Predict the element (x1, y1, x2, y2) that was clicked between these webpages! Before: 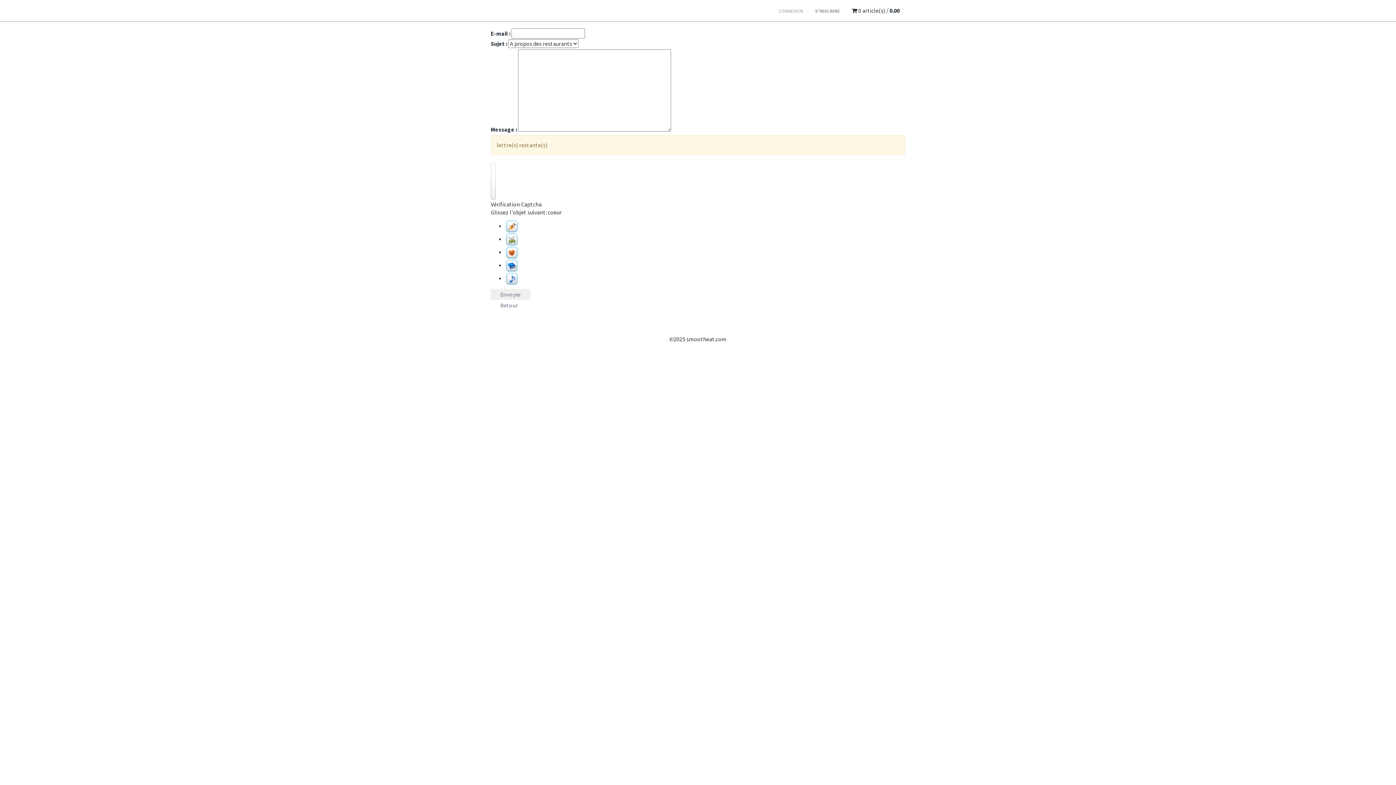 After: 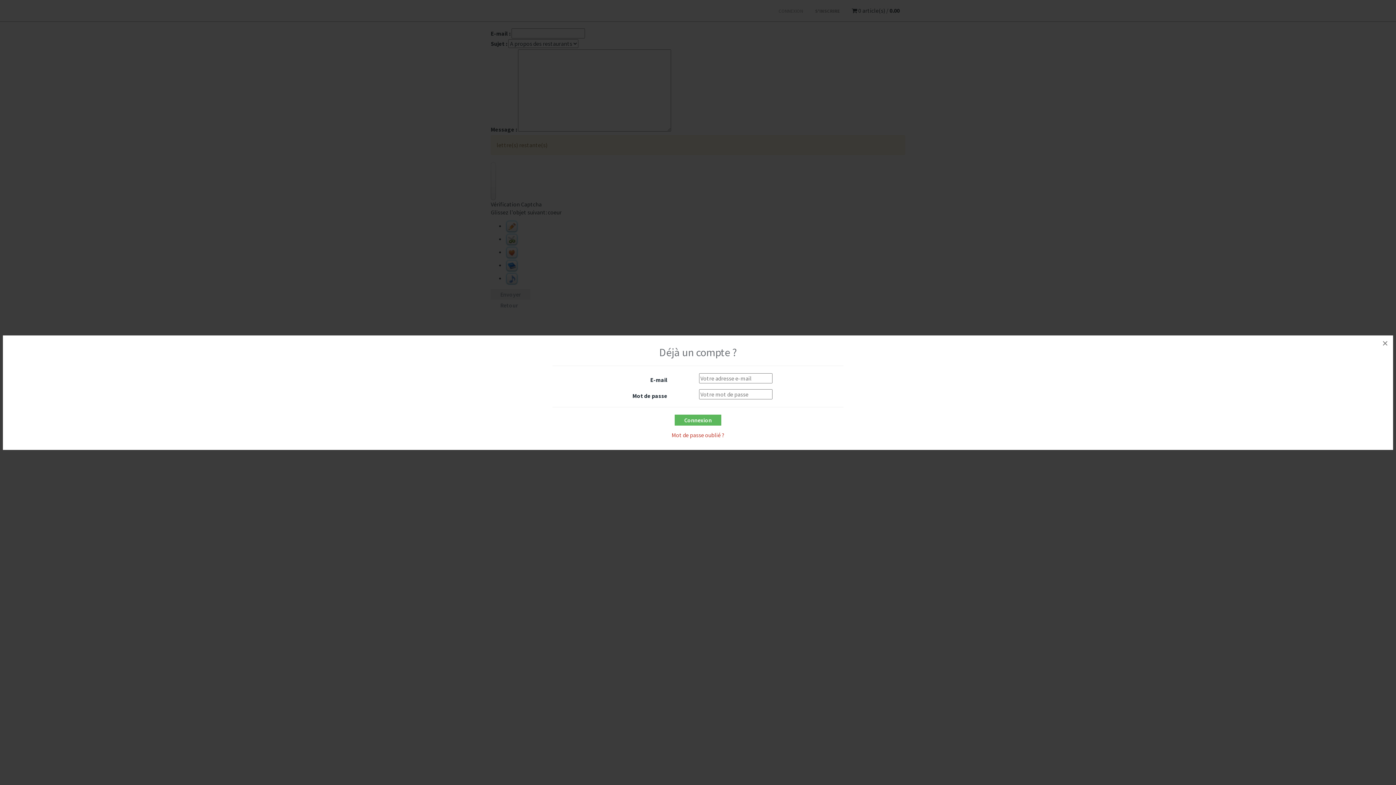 Action: label: CONNEXION bbox: (773, 1, 808, 21)